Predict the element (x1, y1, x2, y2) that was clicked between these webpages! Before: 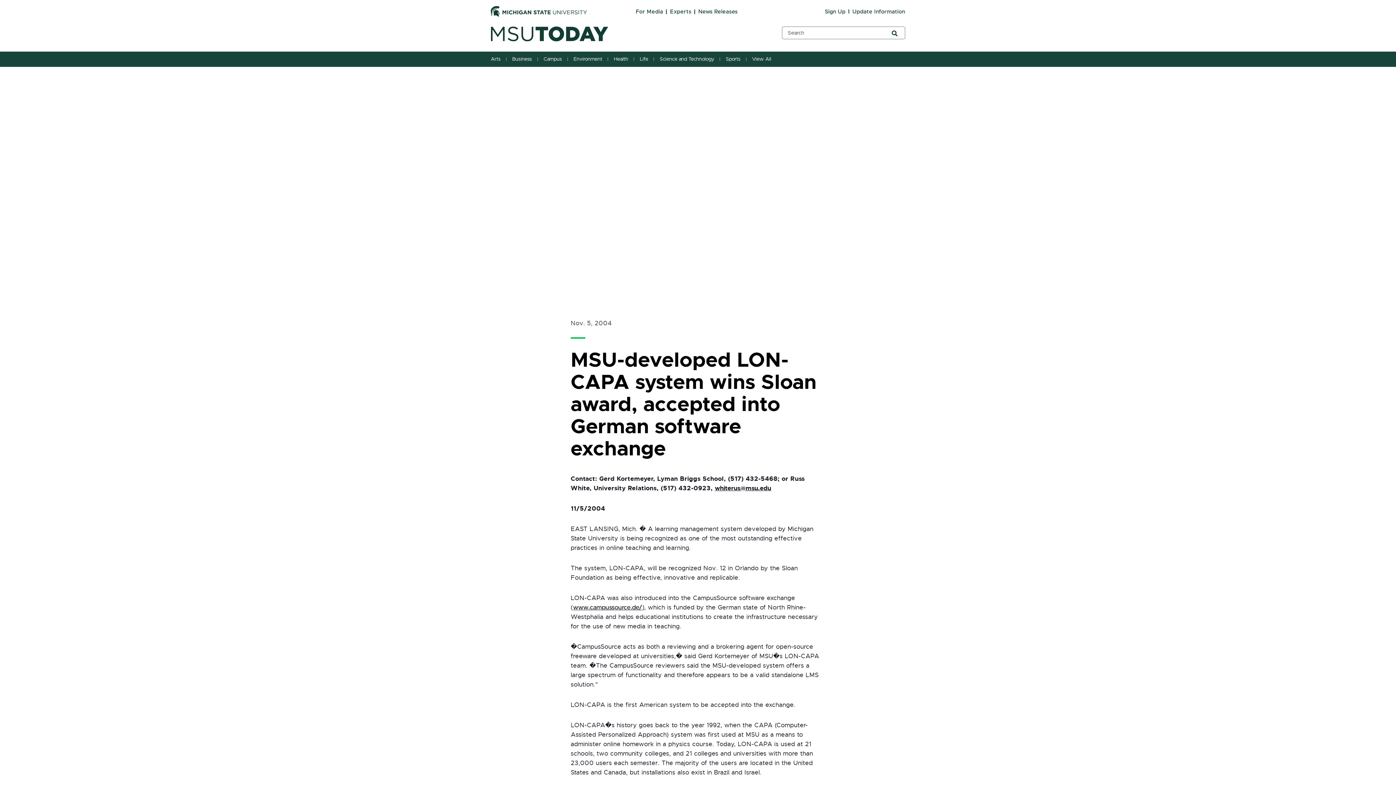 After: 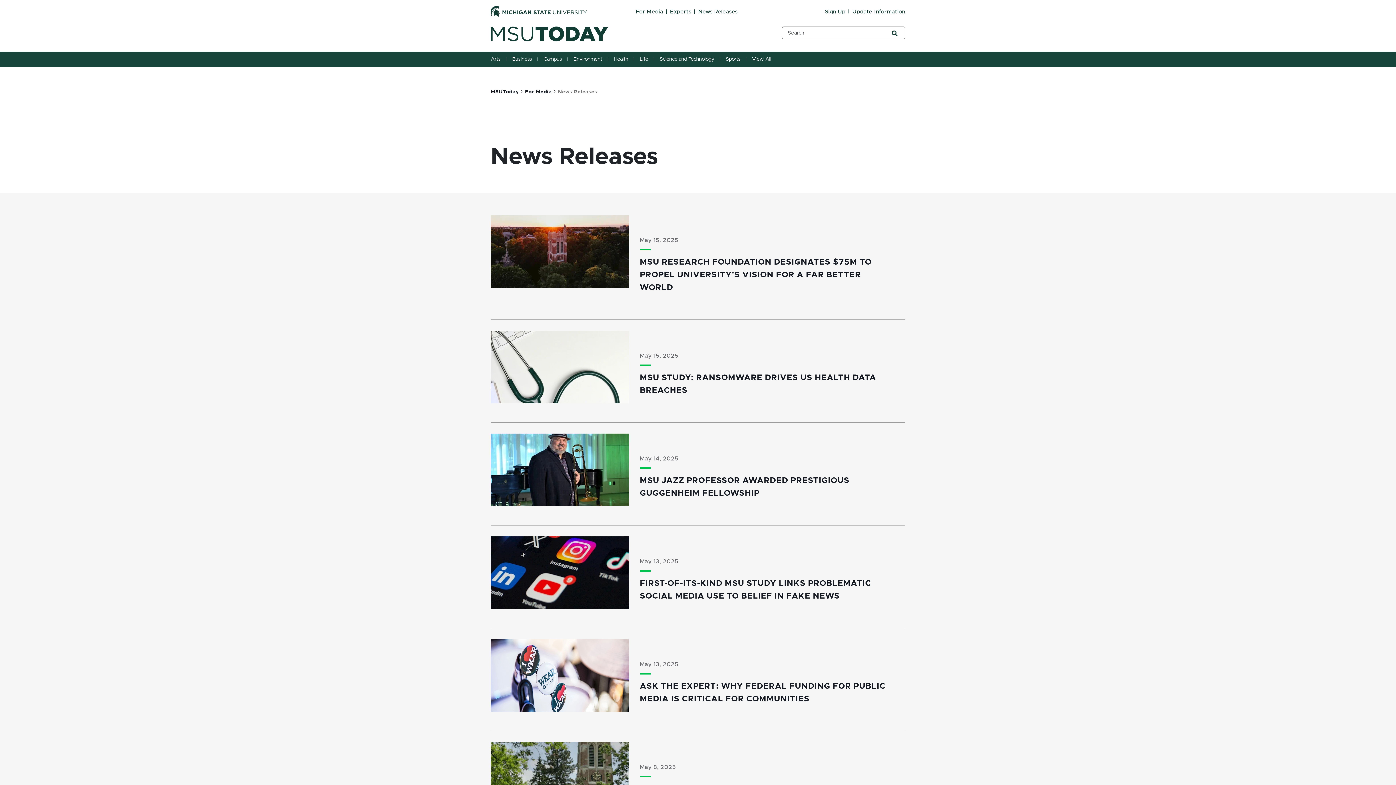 Action: bbox: (698, 9, 737, 14) label: News Releases